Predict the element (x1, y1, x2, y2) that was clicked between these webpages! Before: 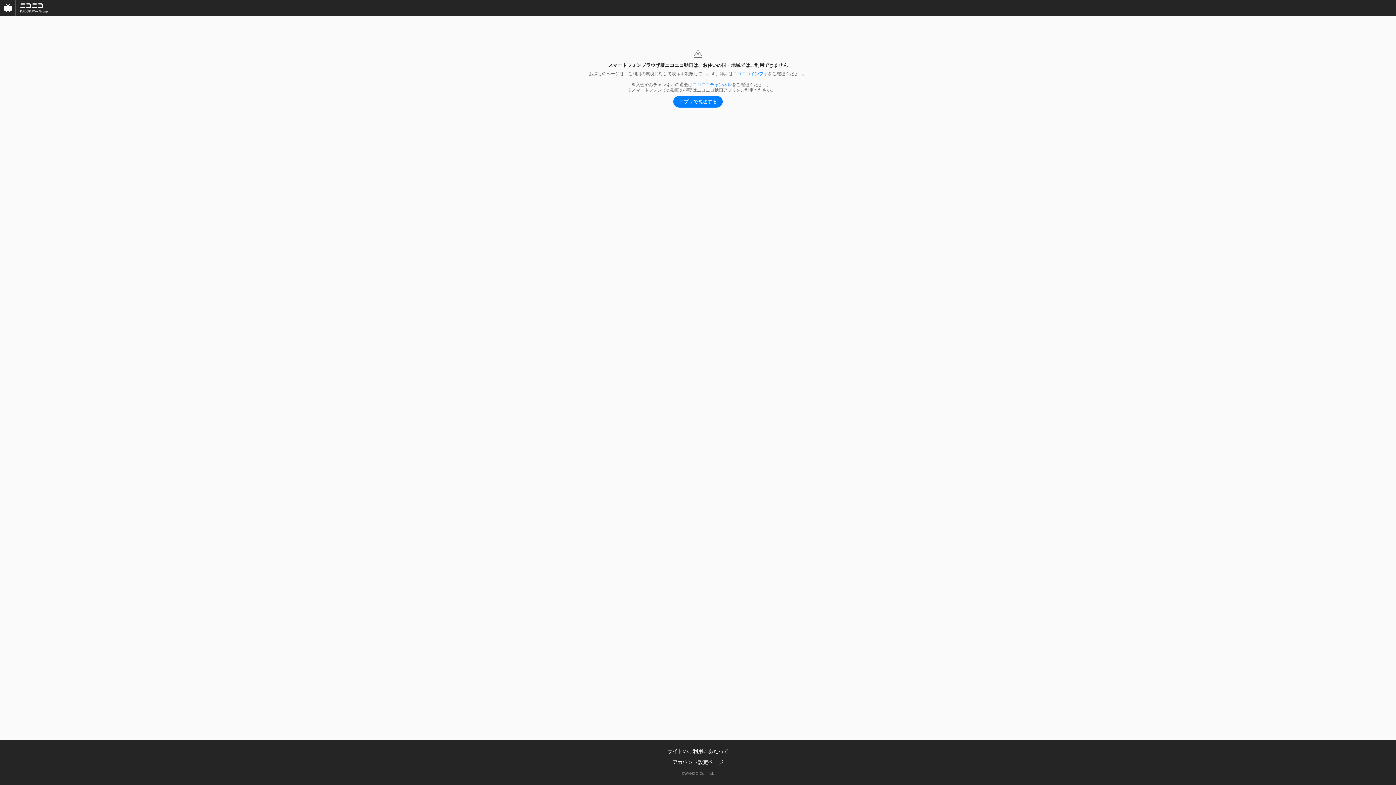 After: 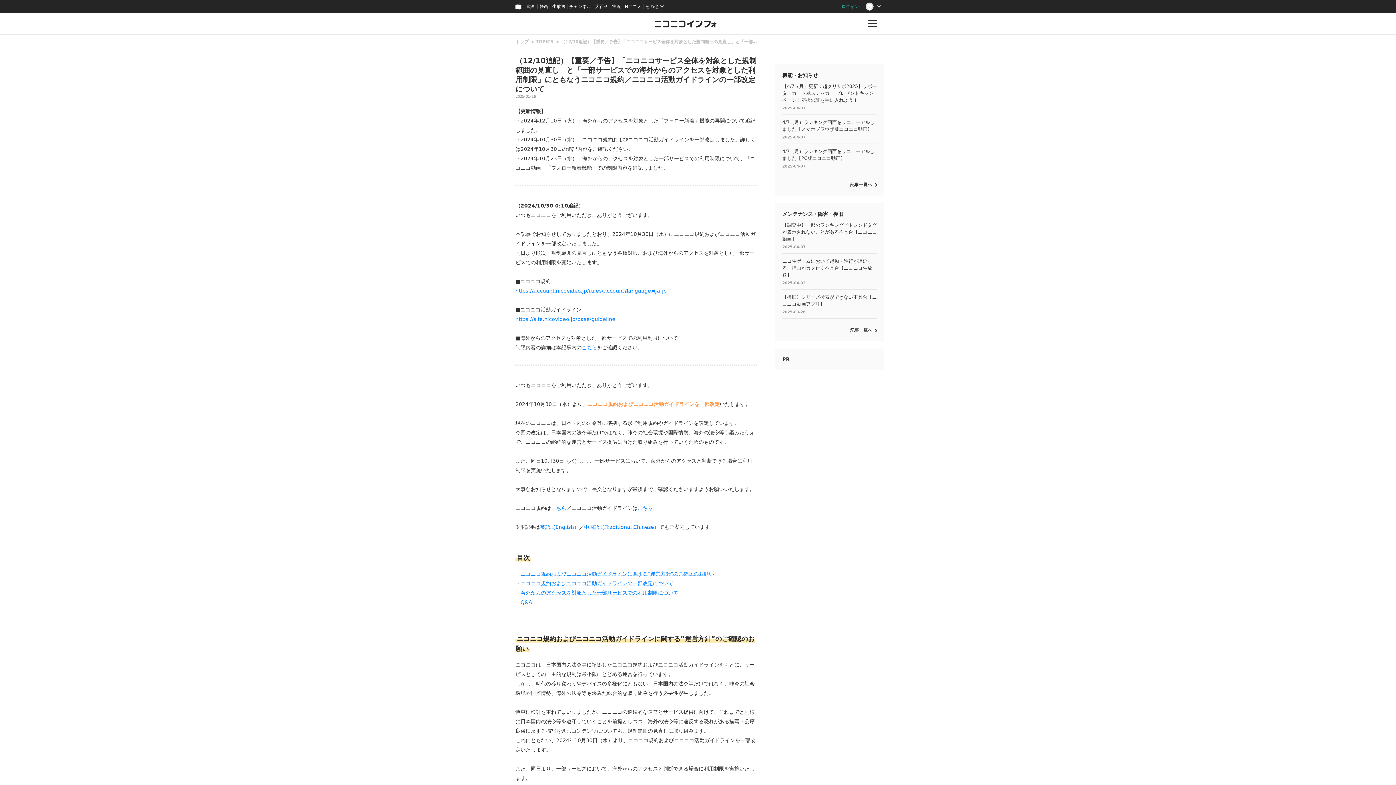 Action: bbox: (733, 71, 768, 76) label: ニコニコインフォ